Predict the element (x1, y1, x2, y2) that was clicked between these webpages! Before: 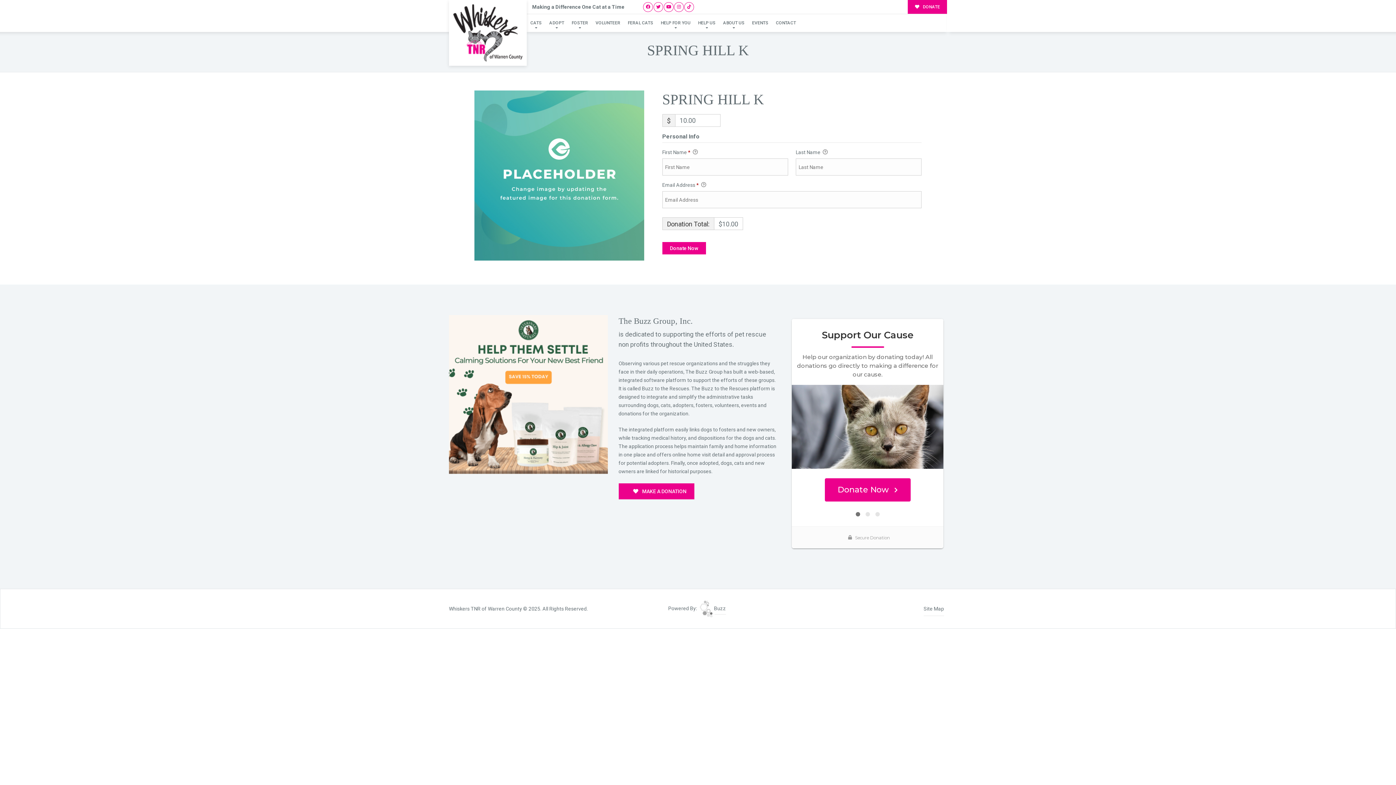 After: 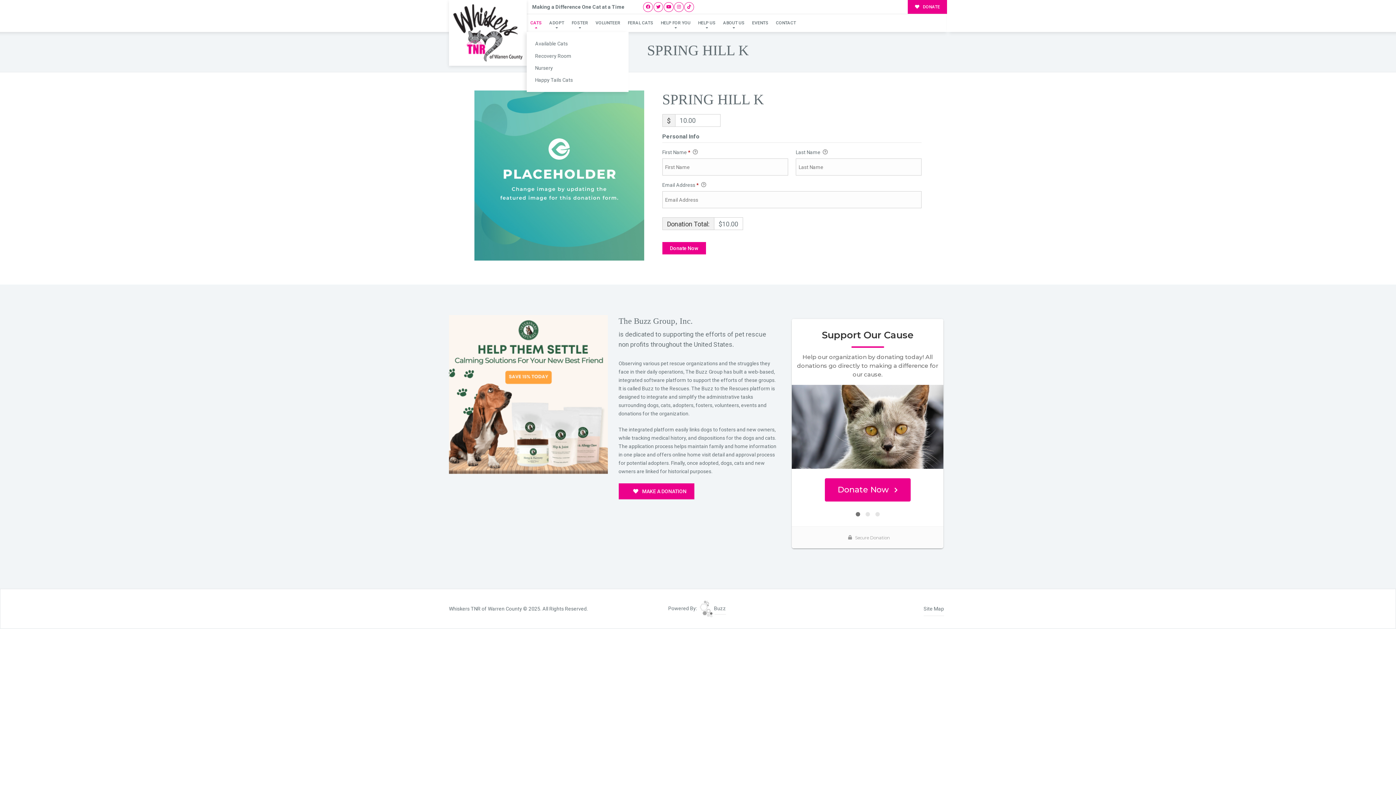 Action: label: CATS bbox: (526, 14, 545, 32)